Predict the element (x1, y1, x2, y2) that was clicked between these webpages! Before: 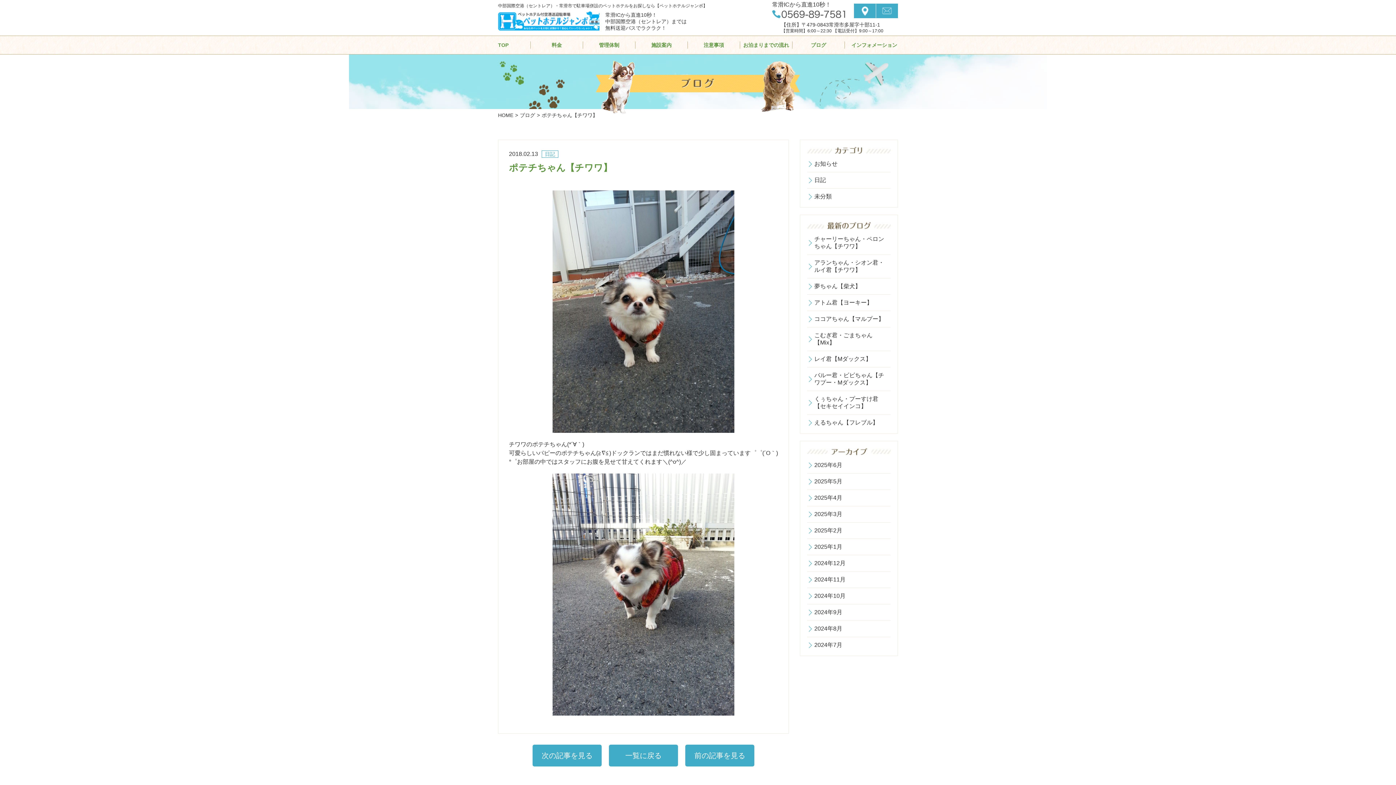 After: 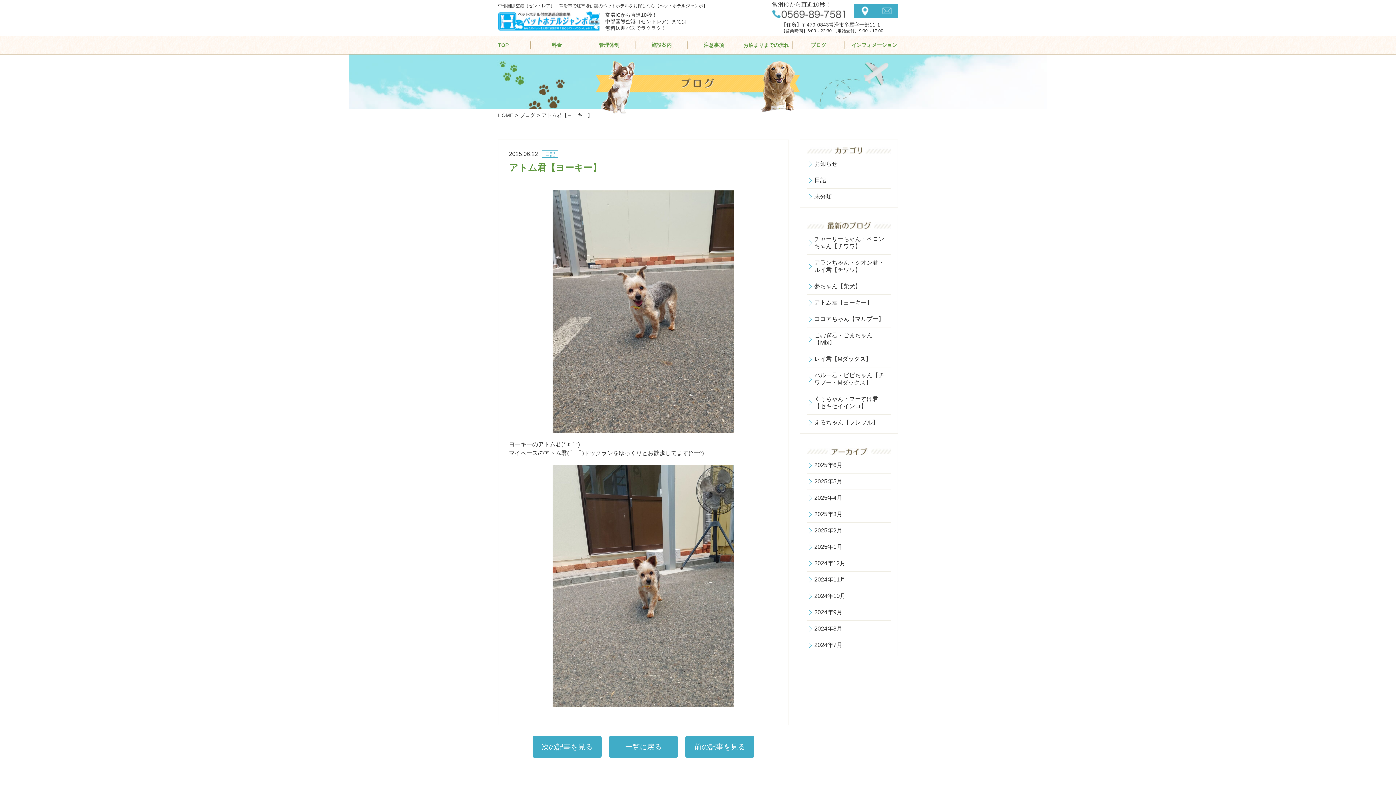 Action: bbox: (807, 294, 890, 310) label: アトム君【ヨーキー】